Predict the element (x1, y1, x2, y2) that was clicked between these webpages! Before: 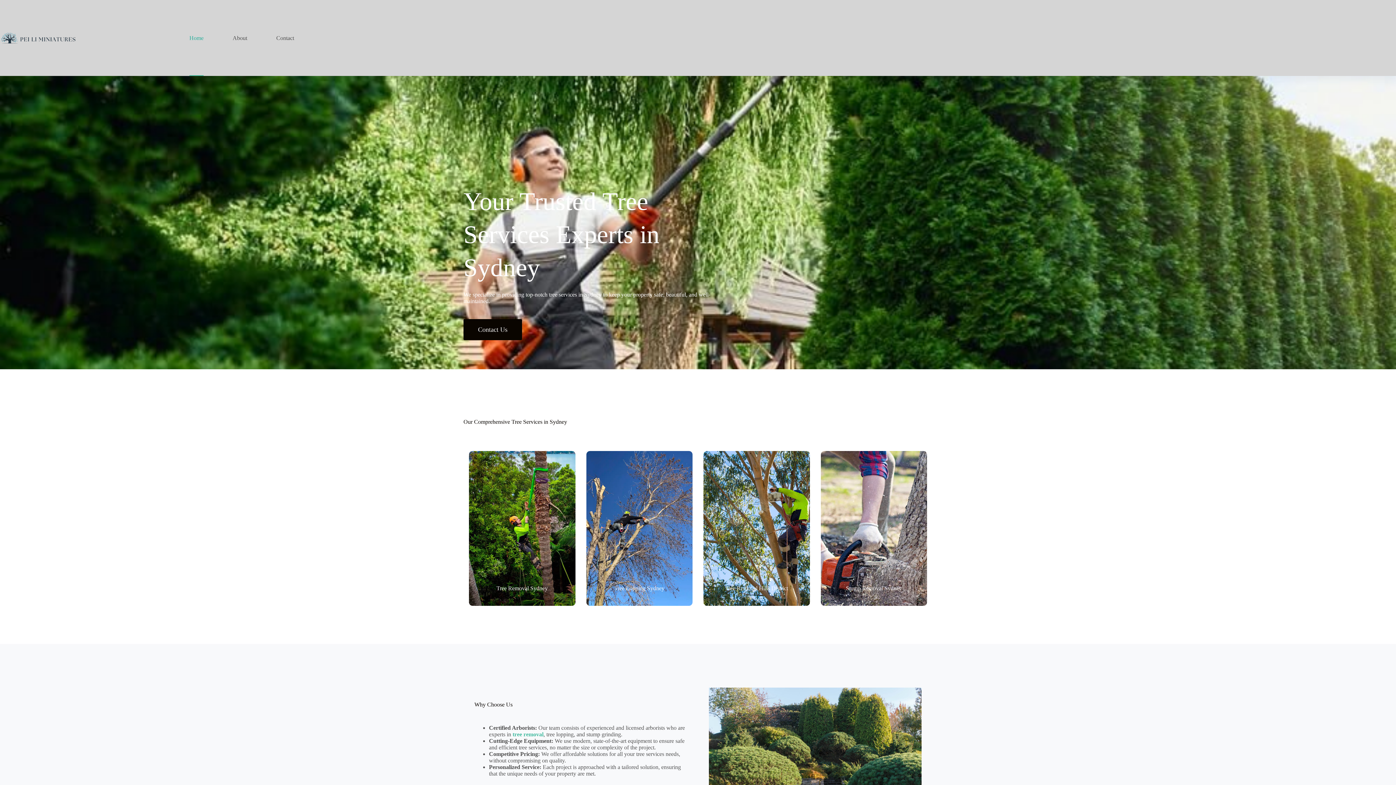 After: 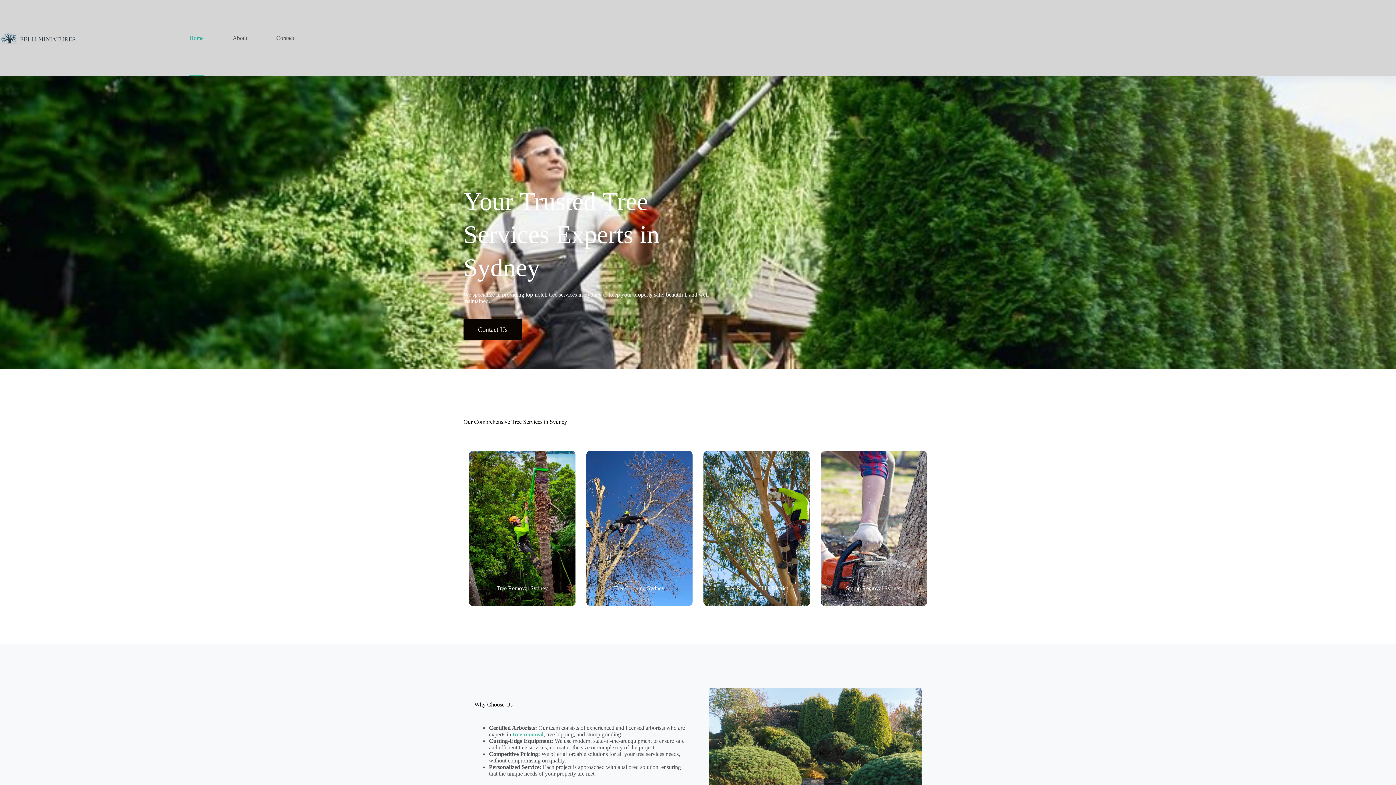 Action: label: Home bbox: (174, 0, 218, 76)